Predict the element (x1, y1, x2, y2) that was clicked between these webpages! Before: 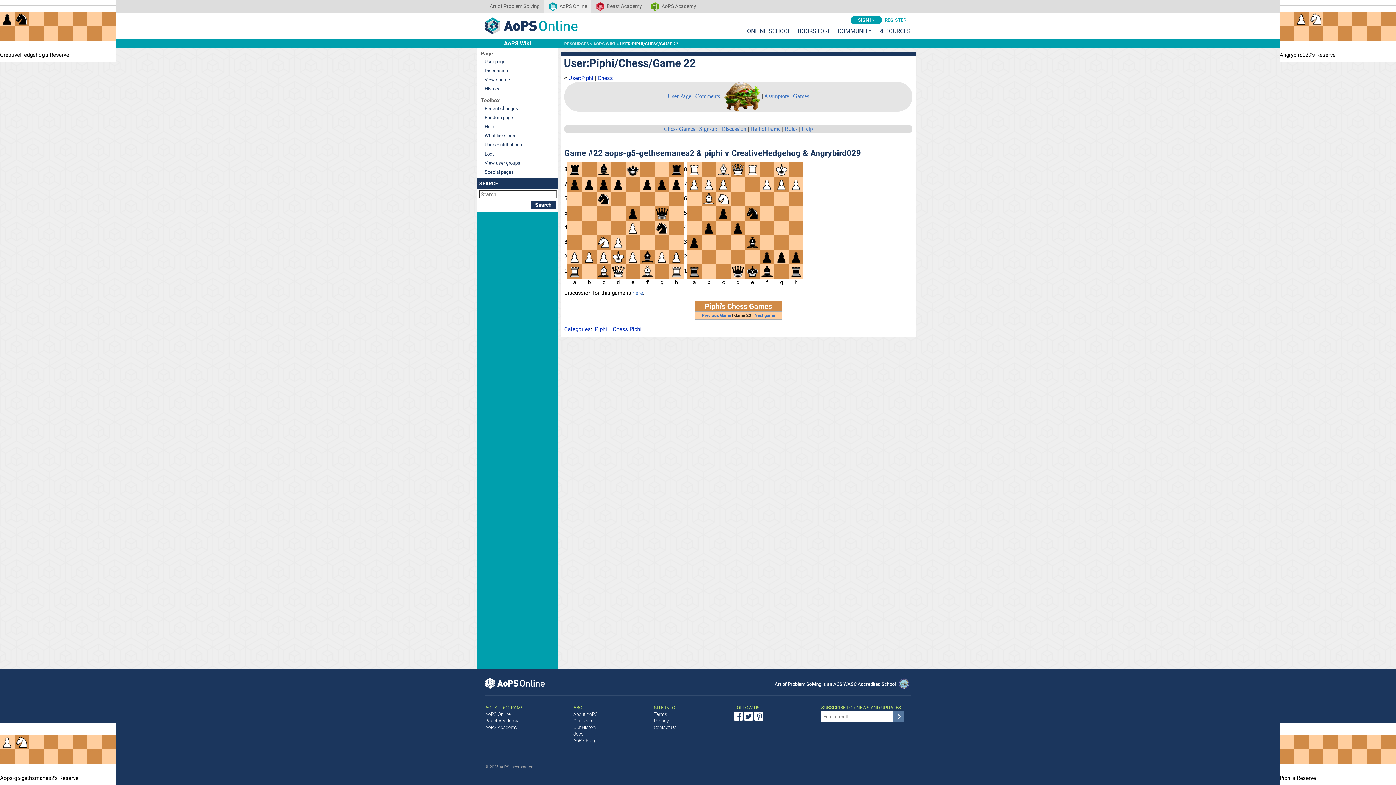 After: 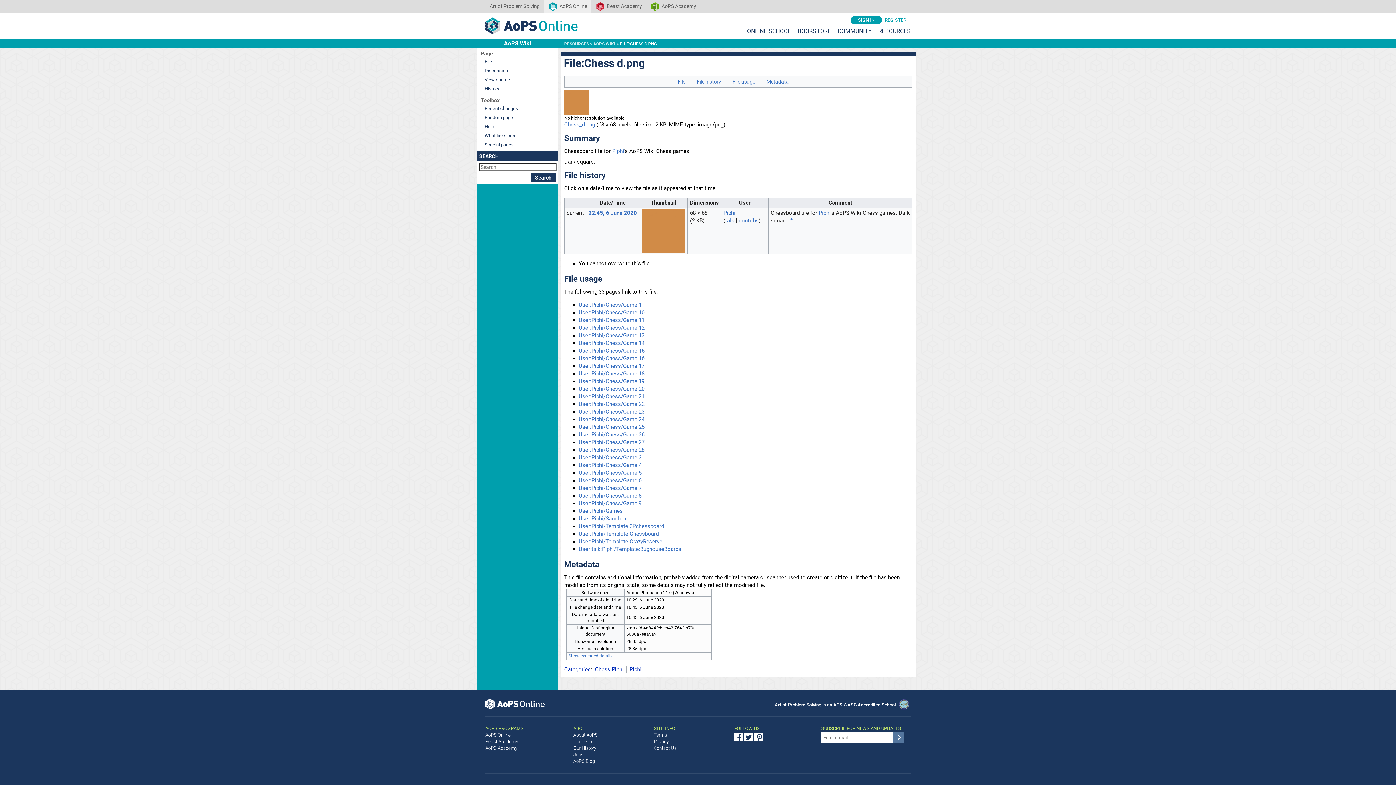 Action: bbox: (789, 166, 803, 172)